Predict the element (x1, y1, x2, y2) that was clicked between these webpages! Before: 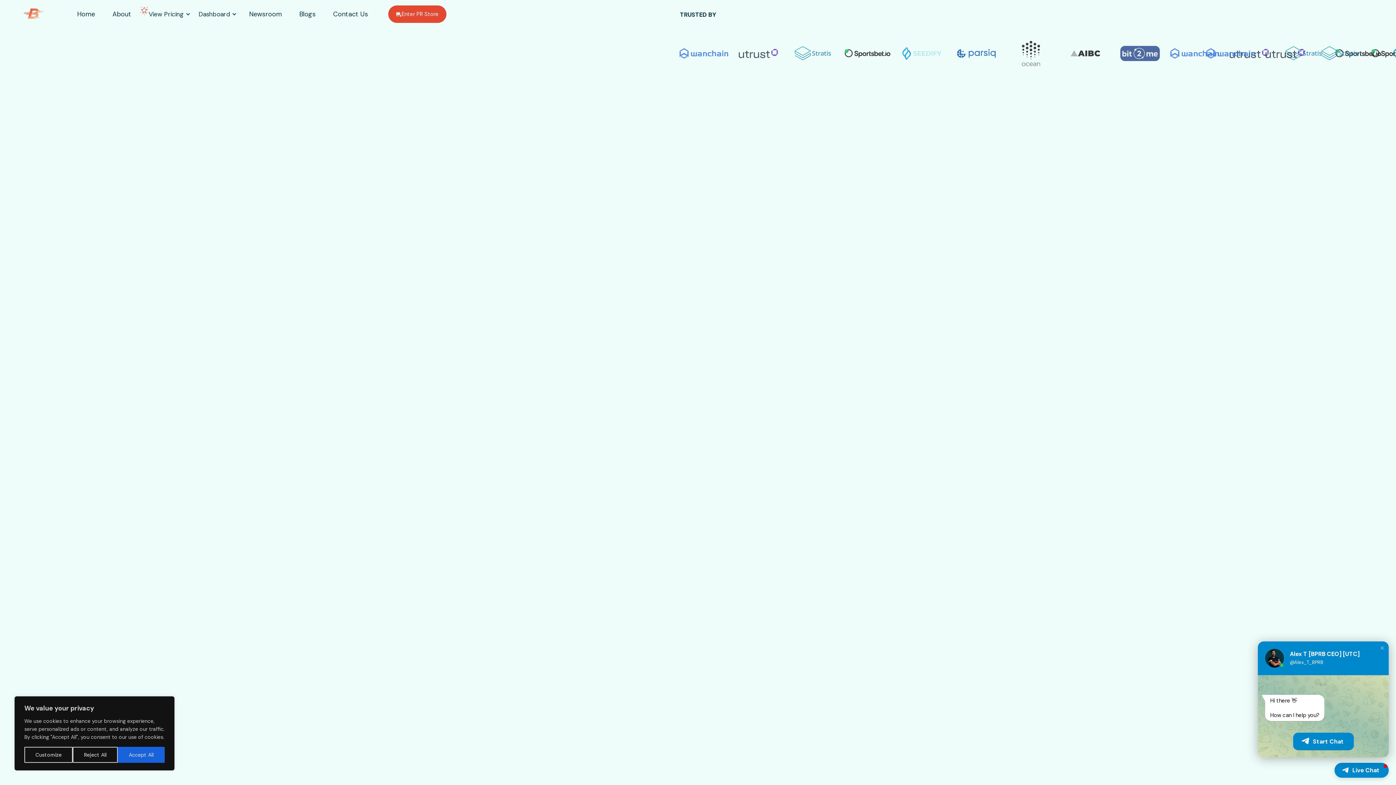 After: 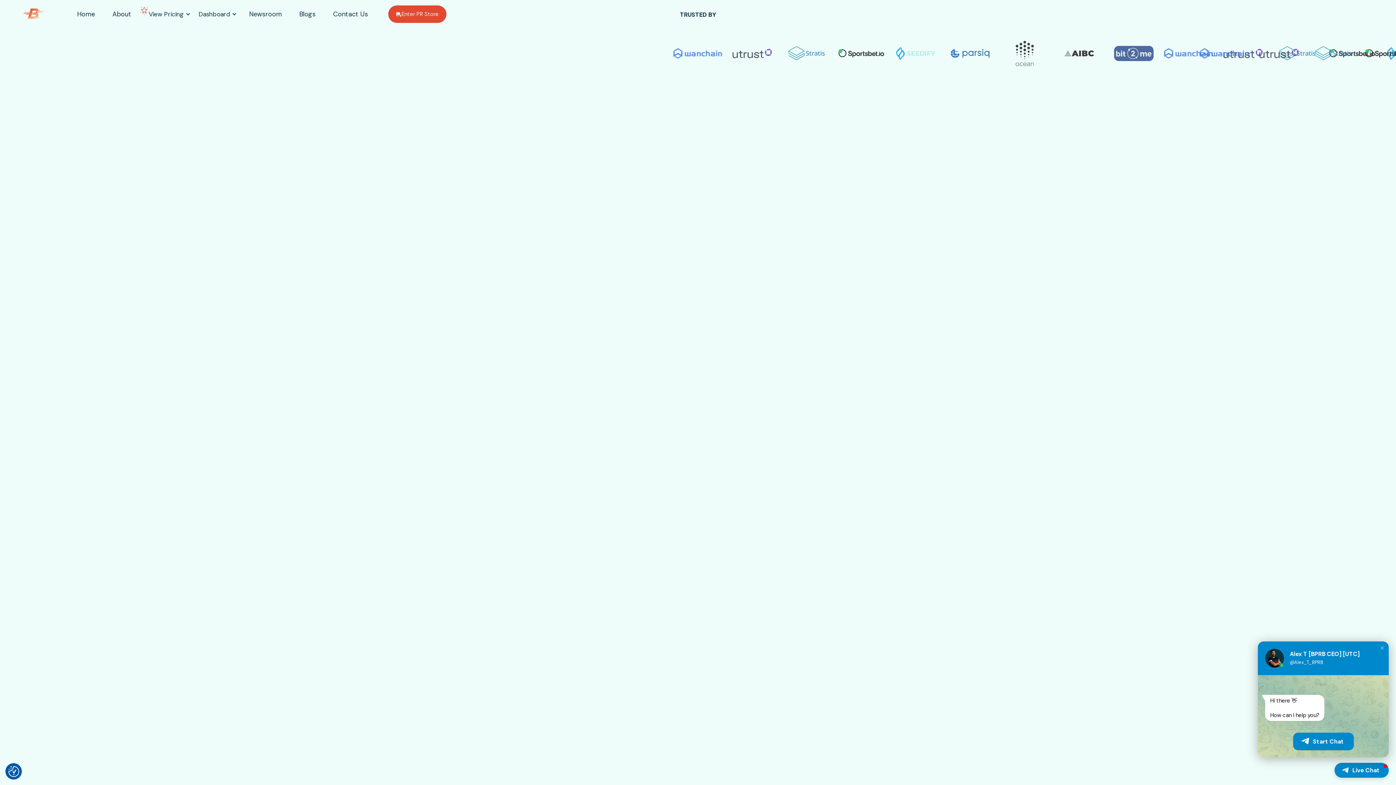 Action: bbox: (117, 747, 164, 763) label: Accept All